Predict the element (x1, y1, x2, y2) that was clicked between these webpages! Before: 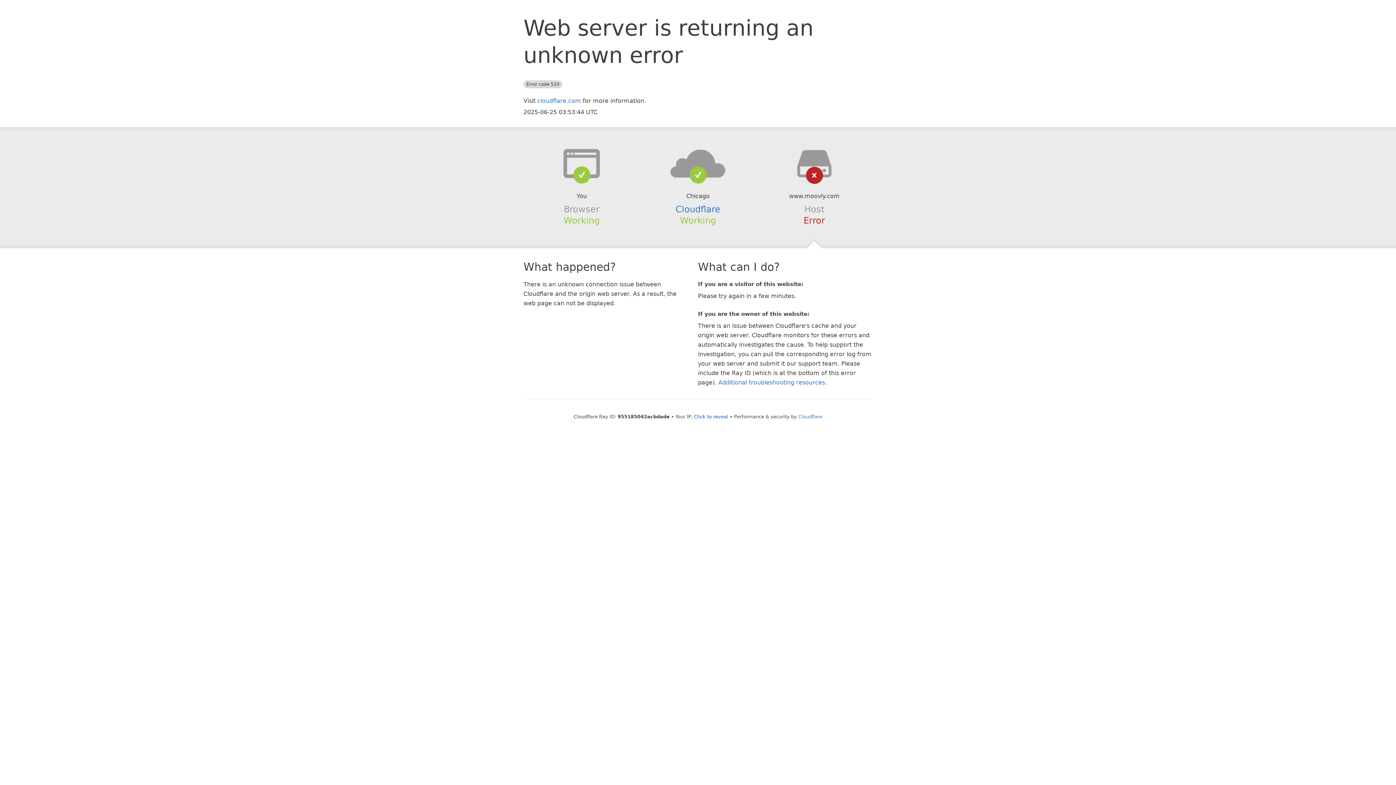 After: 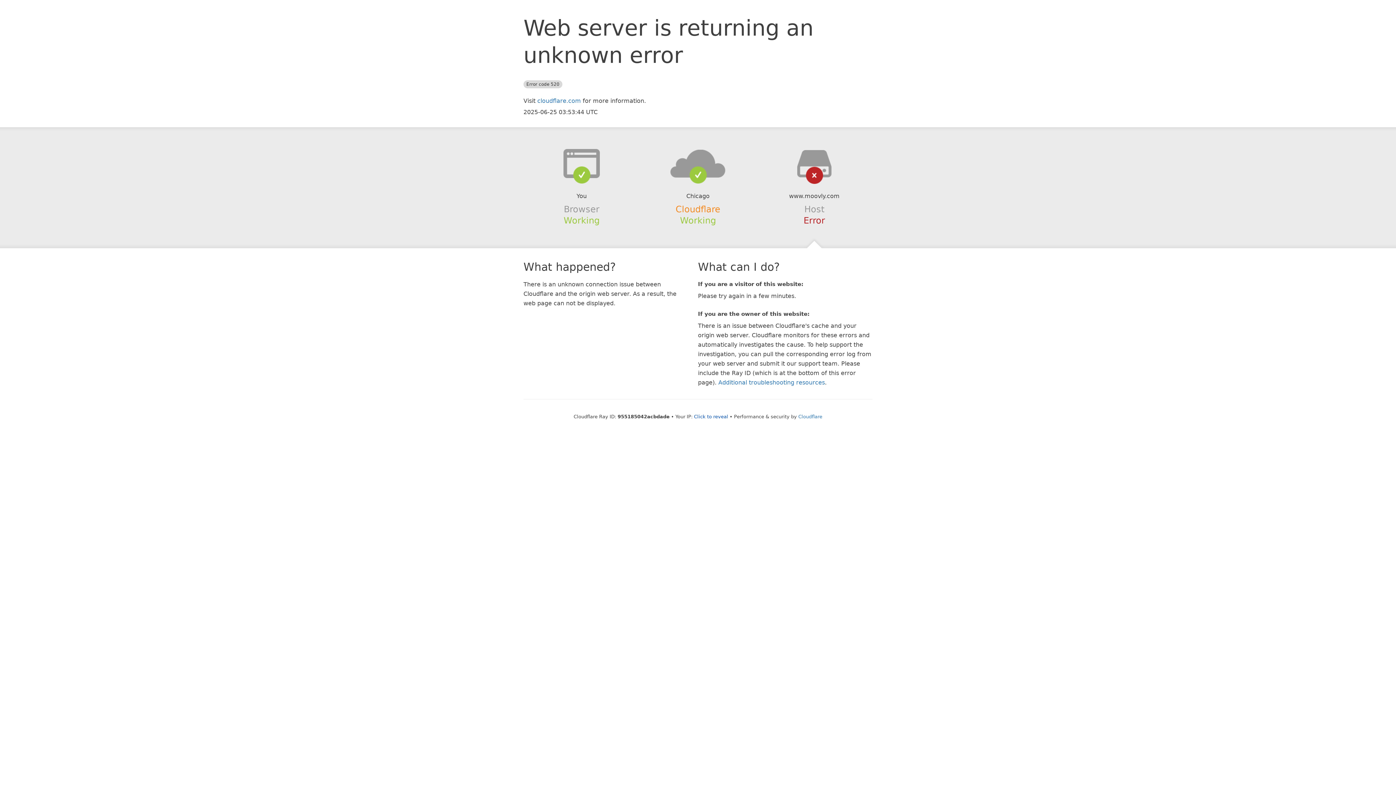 Action: label: Cloudflare bbox: (675, 204, 720, 214)